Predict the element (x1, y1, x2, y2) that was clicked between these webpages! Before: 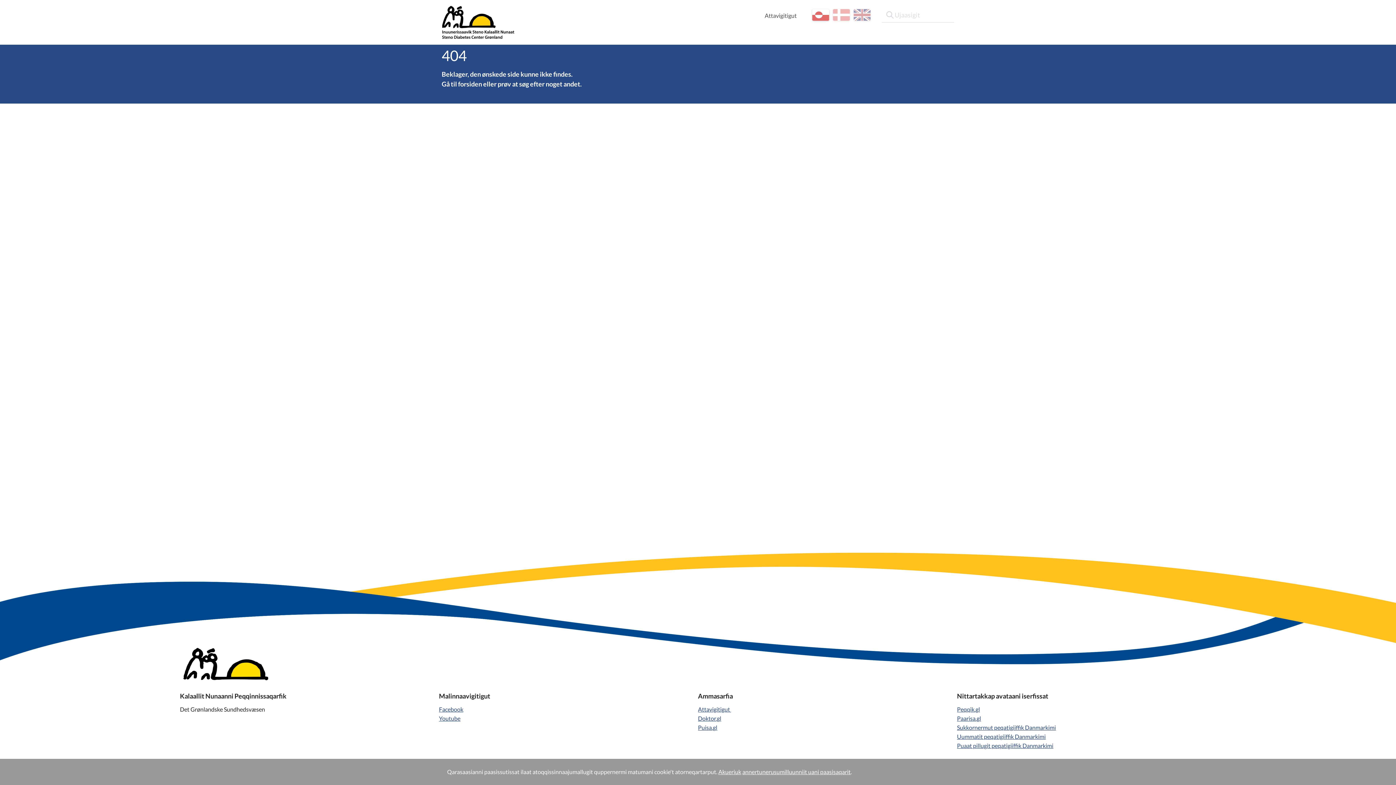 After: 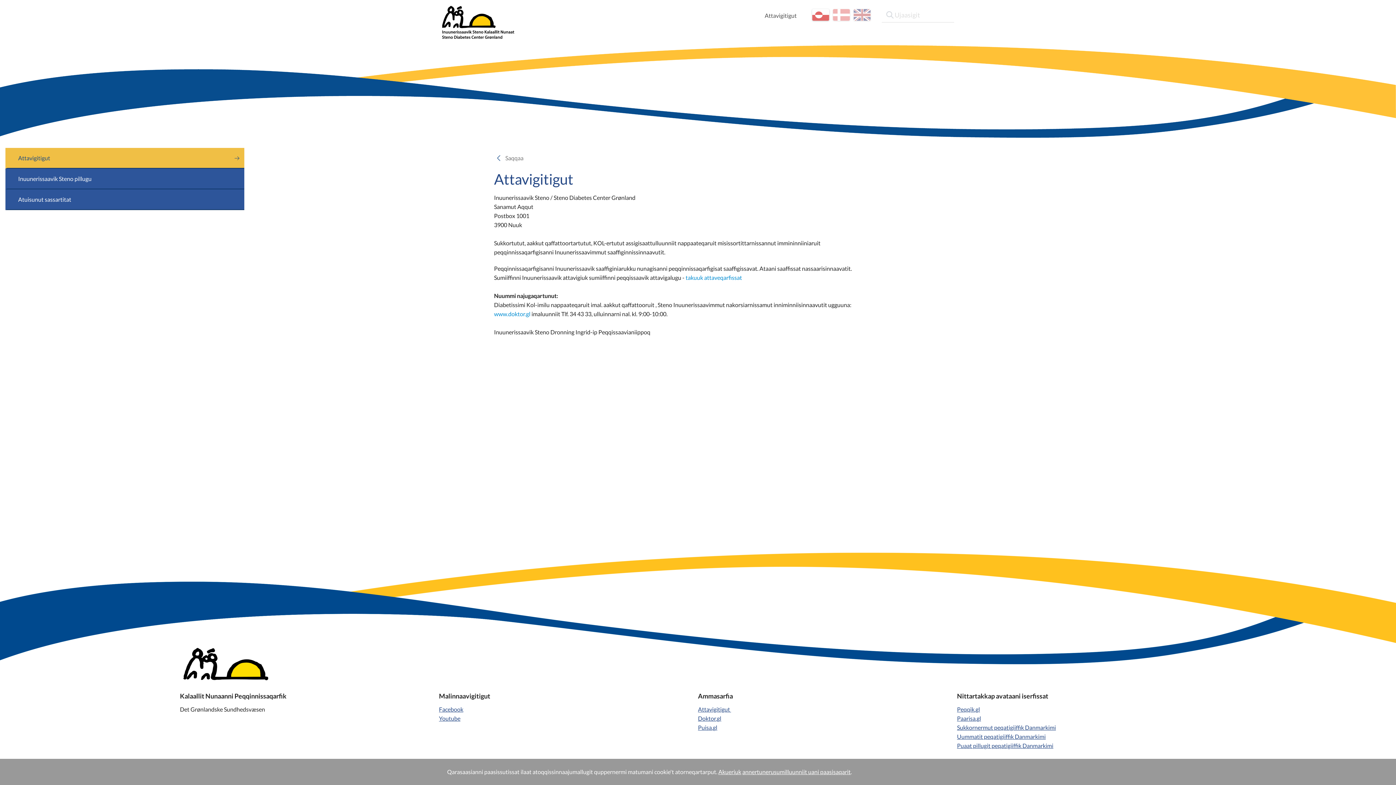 Action: bbox: (698, 706, 731, 713) label: Attavigitigut 